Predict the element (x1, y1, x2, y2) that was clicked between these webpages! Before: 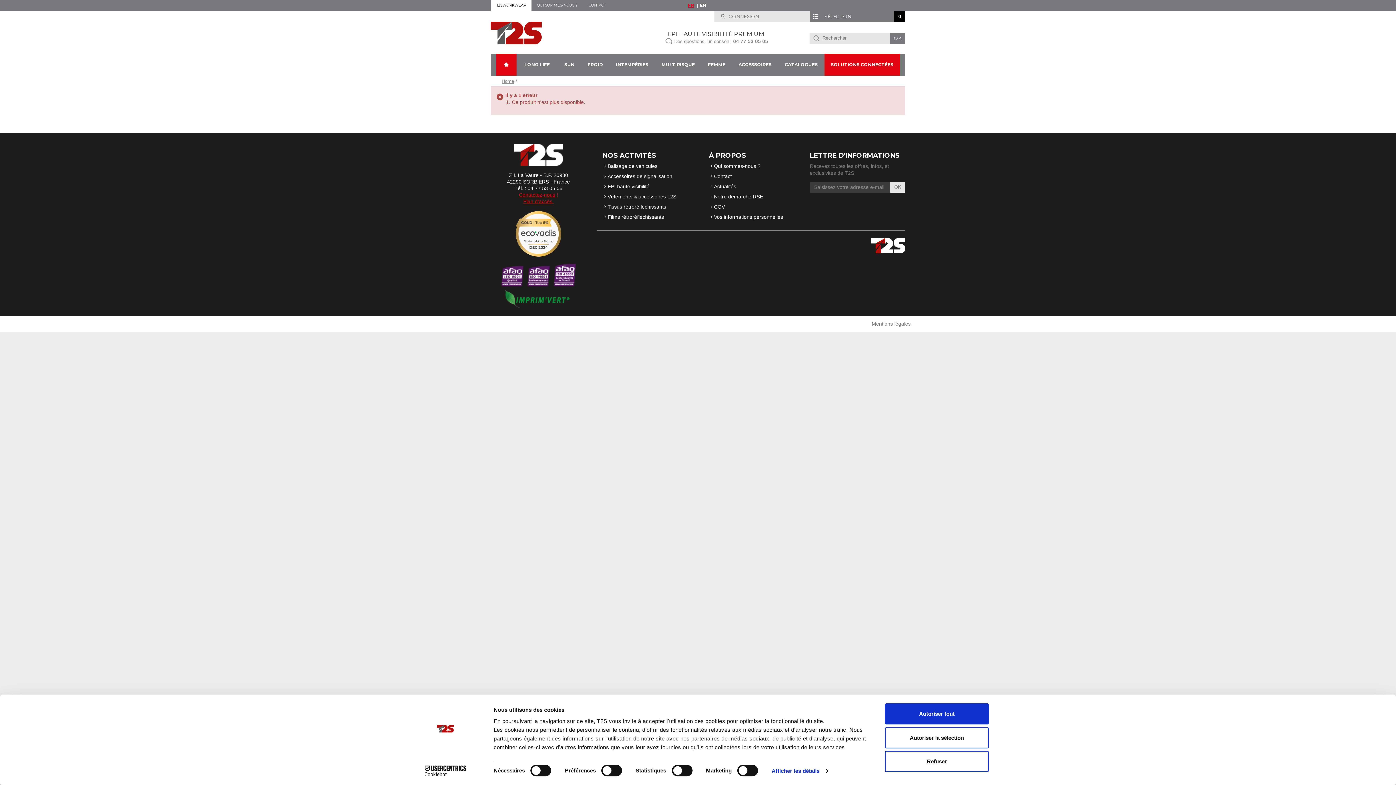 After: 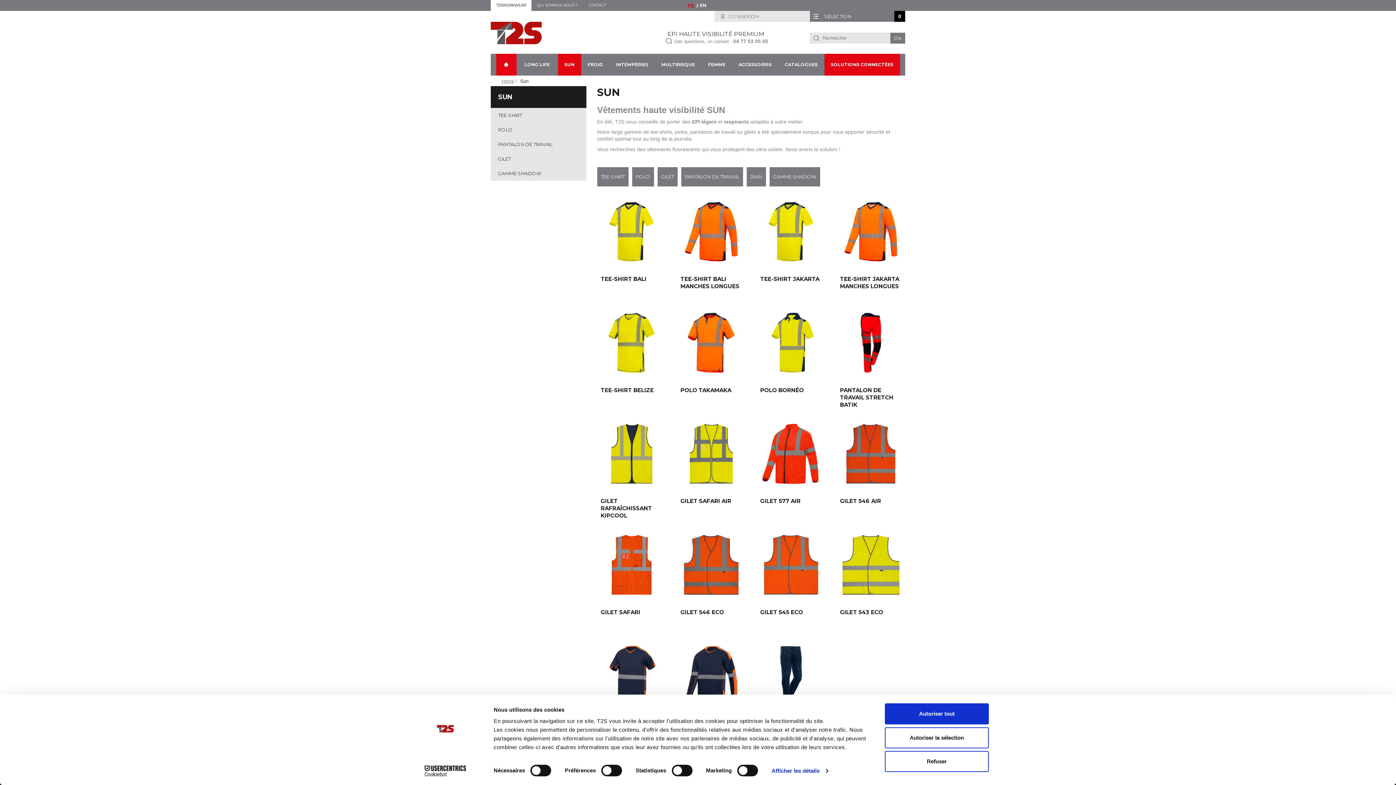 Action: label: SUN bbox: (558, 53, 581, 75)